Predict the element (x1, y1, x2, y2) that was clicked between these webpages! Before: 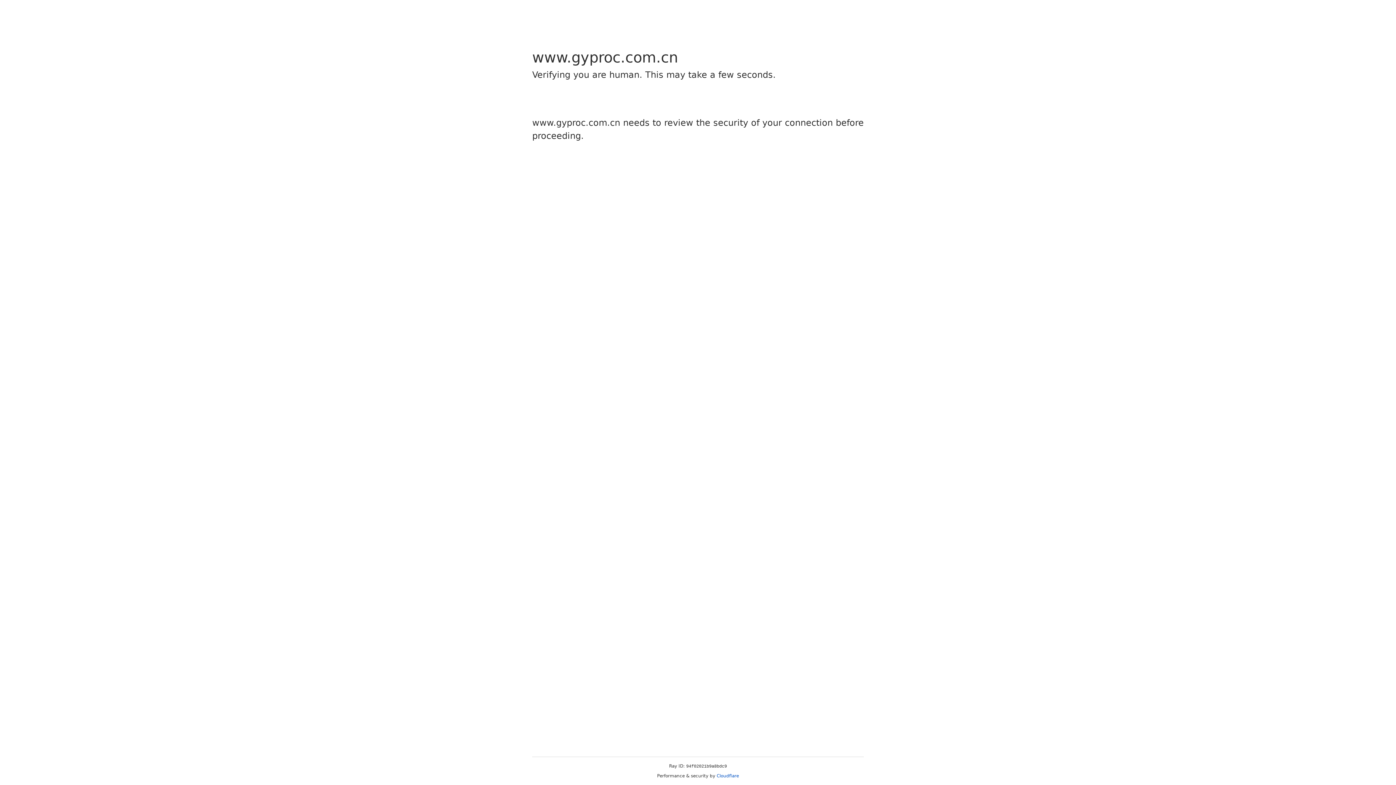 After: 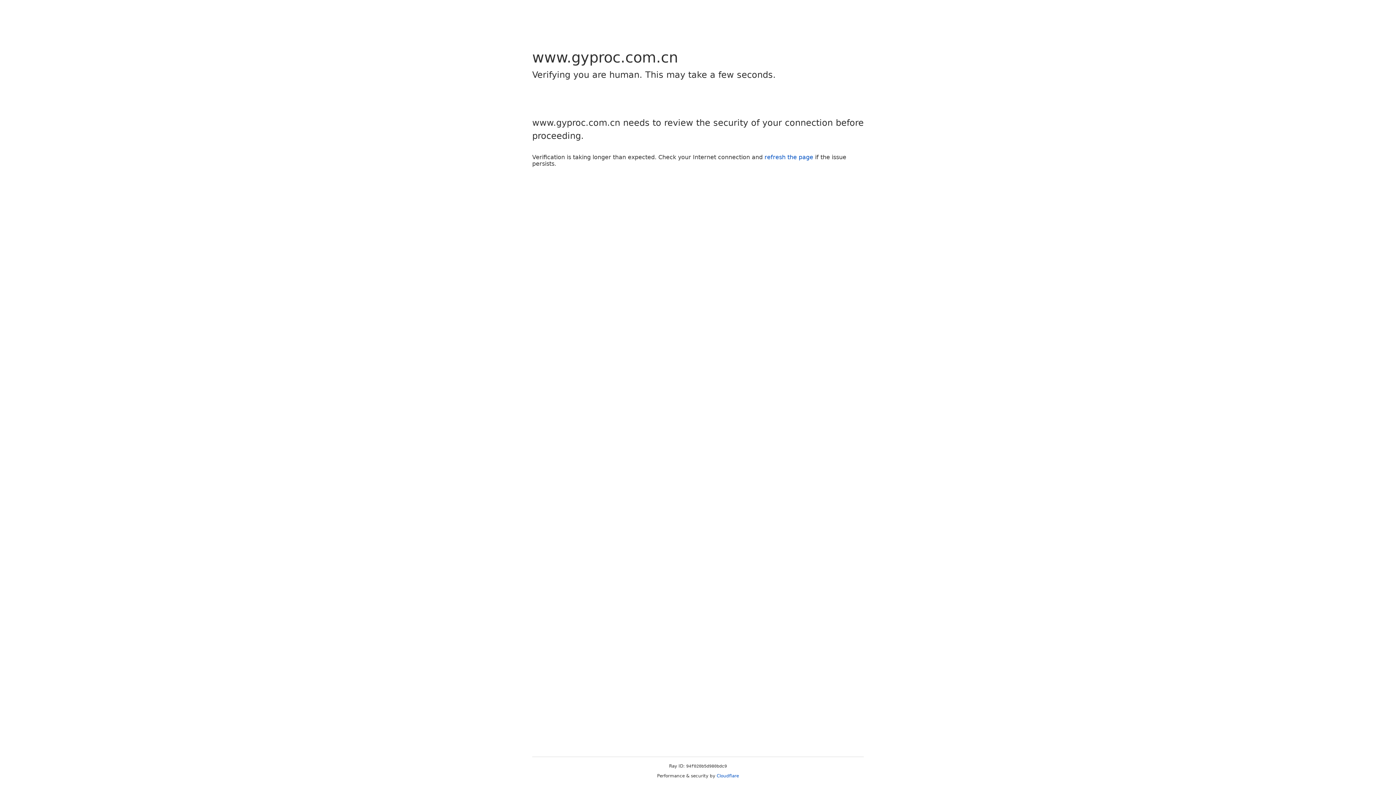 Action: label: Cloudflare bbox: (716, 773, 739, 778)